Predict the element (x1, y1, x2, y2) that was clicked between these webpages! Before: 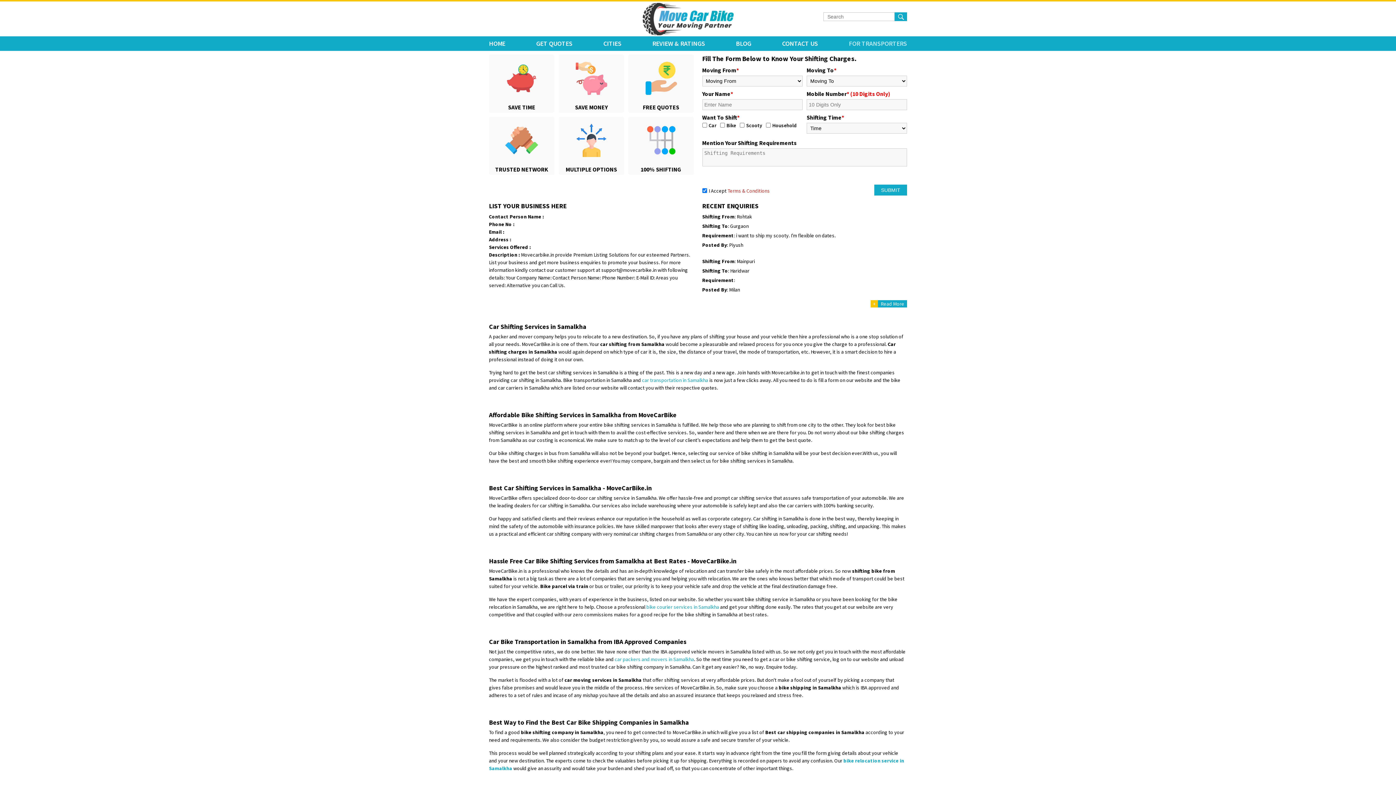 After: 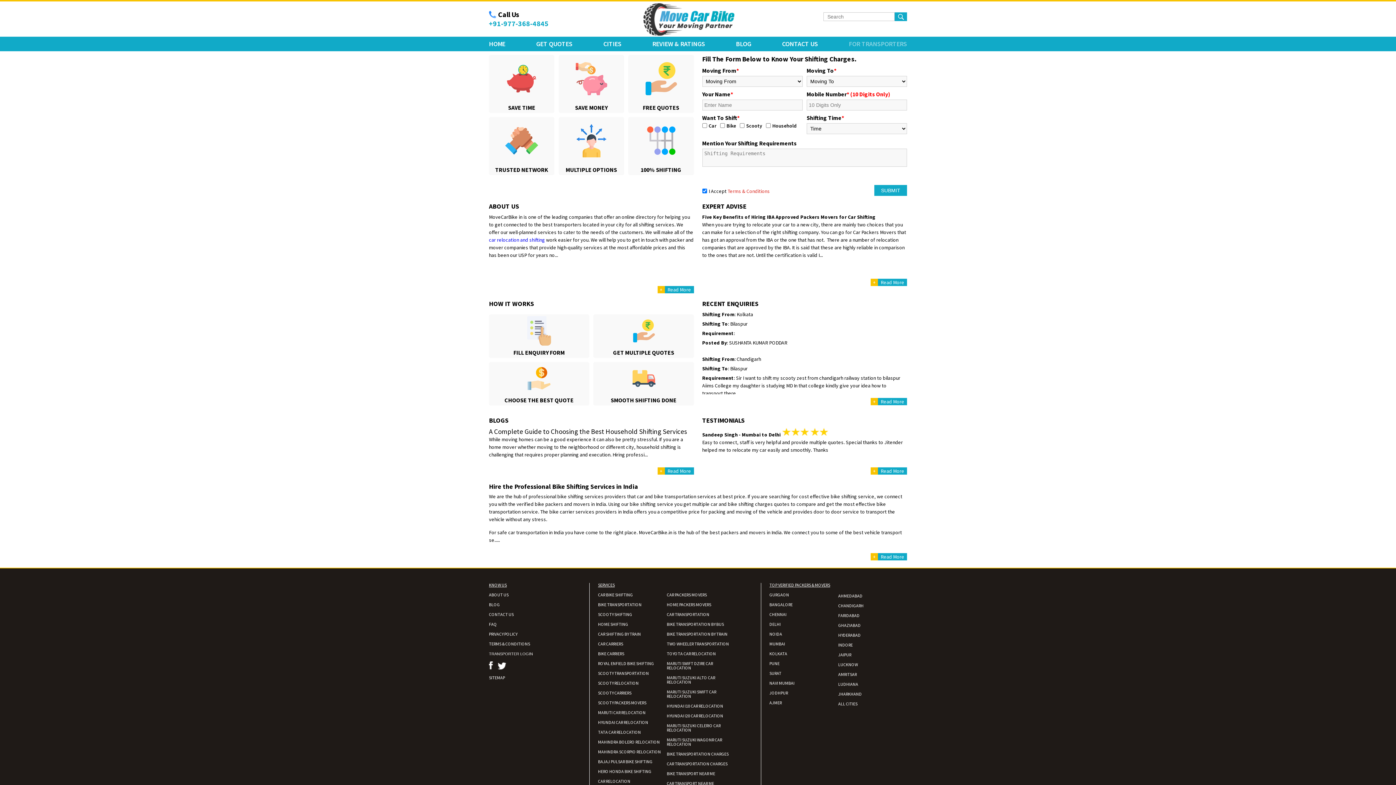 Action: bbox: (642, 0, 733, 38) label: Move Car Bike